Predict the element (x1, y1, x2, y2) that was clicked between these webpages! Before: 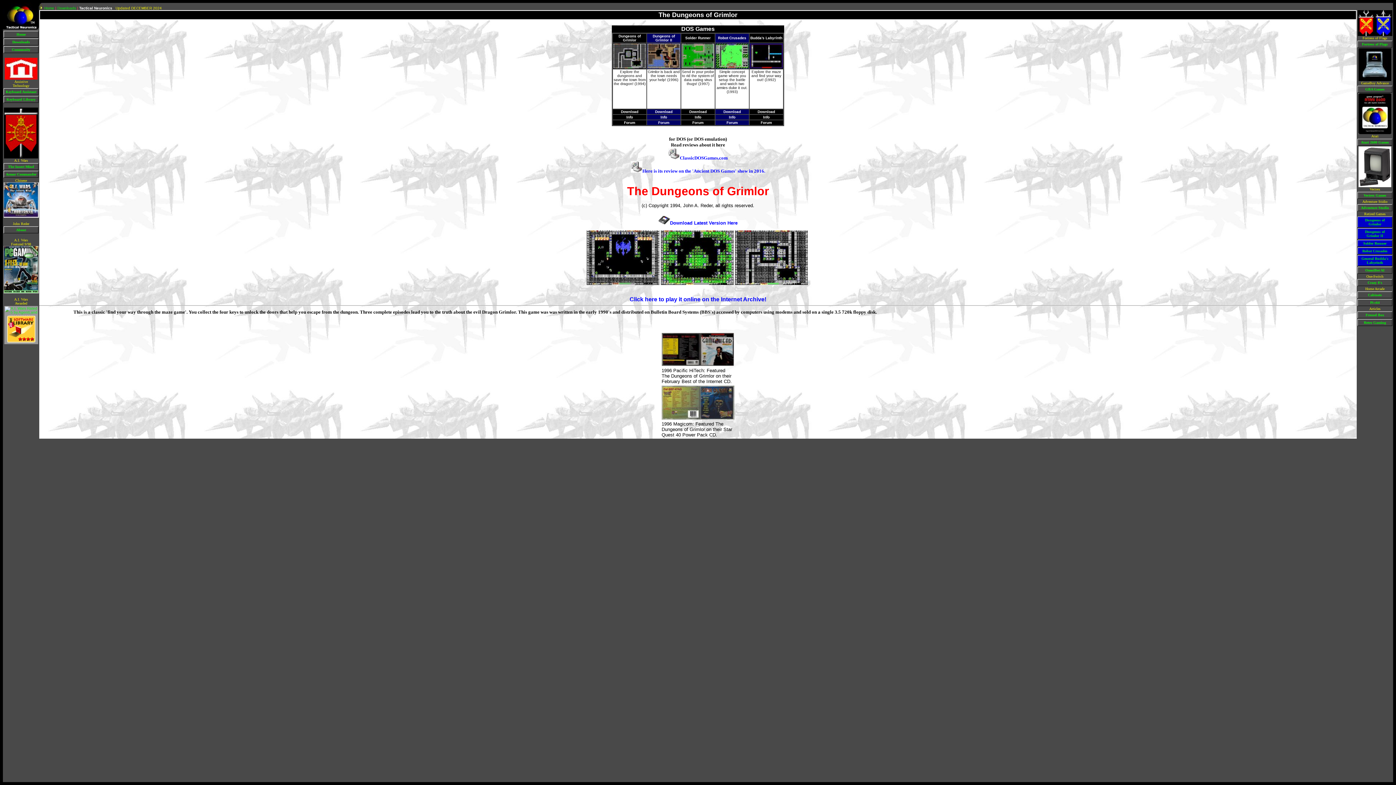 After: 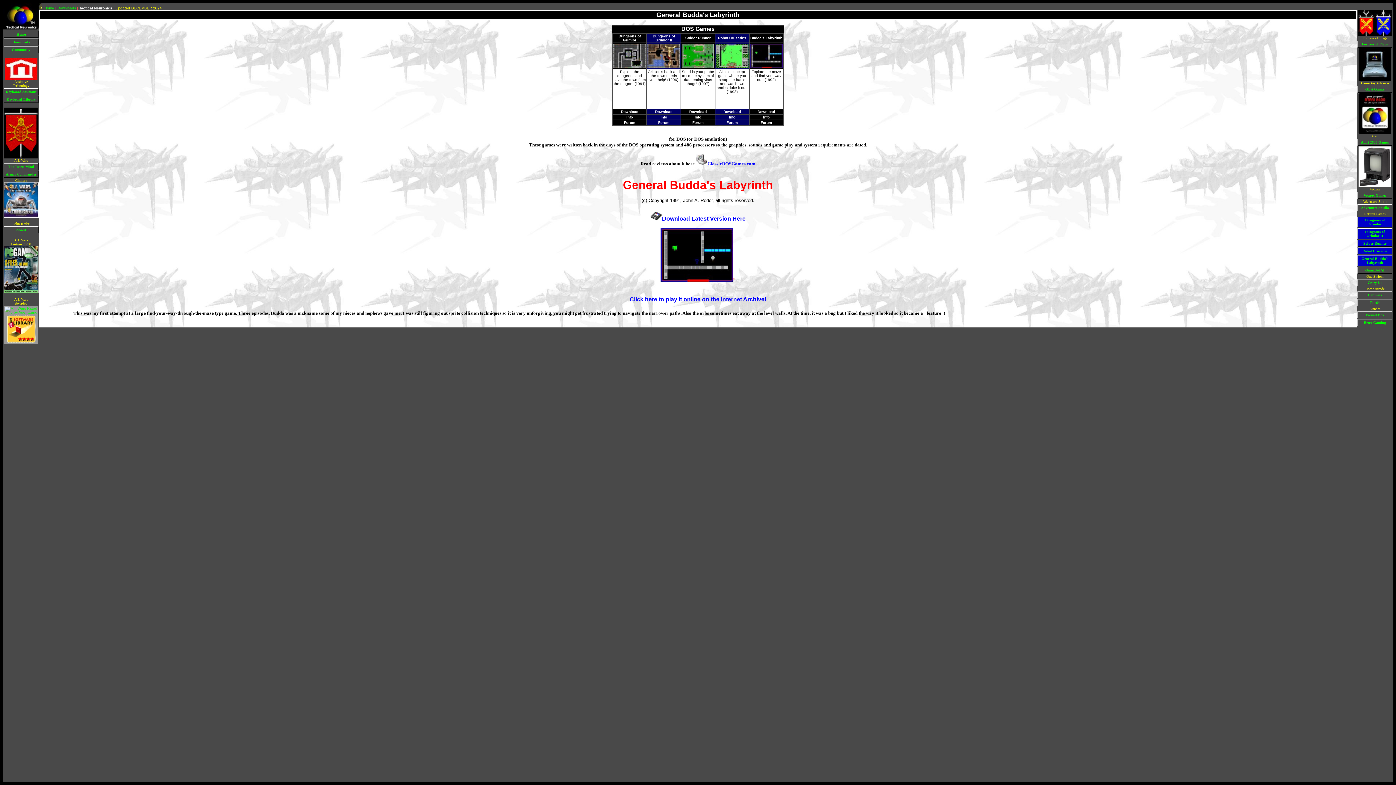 Action: label: General Budda's Labyrinth bbox: (1358, 255, 1392, 265)